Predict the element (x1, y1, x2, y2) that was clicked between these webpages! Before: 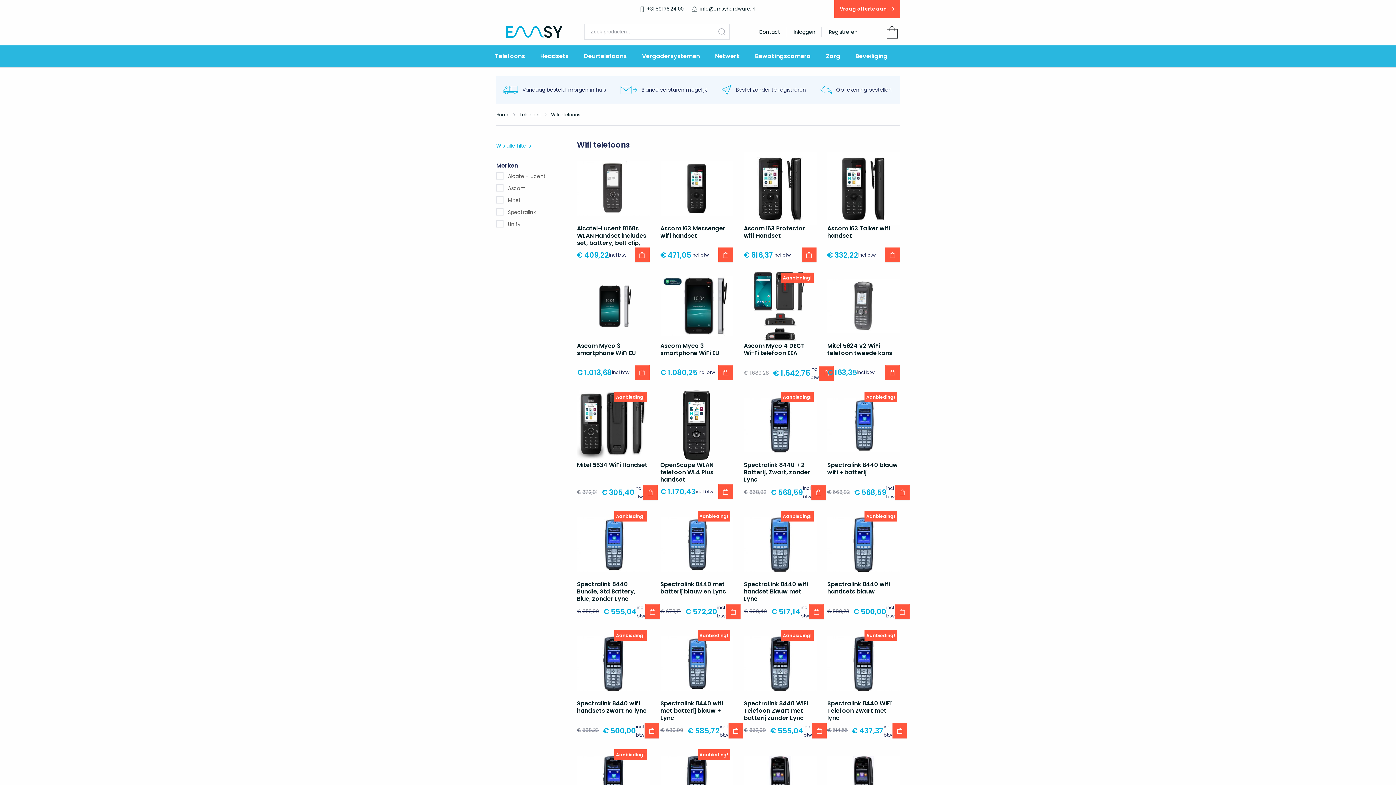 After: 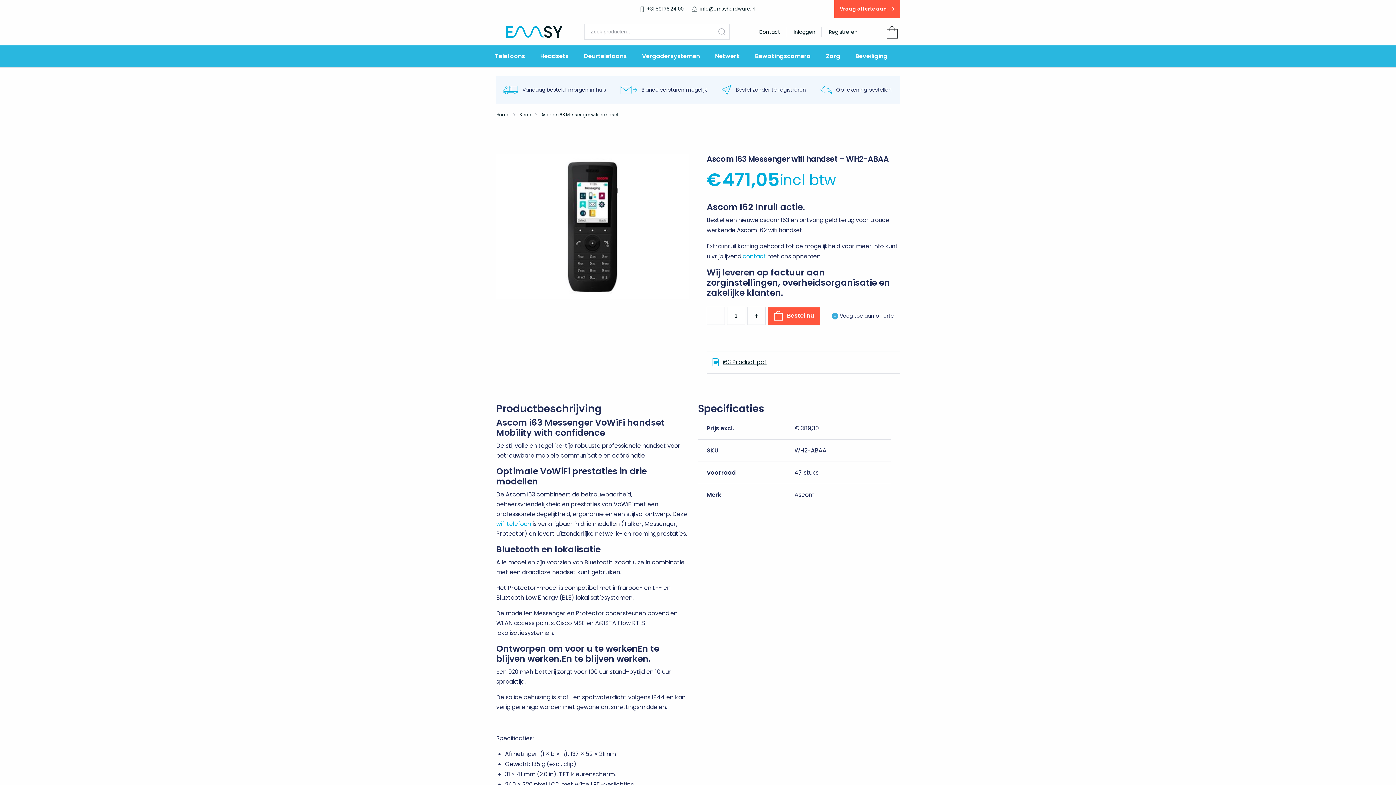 Action: bbox: (660, 225, 733, 247) label: Ascom i63 Messenger wifi handset